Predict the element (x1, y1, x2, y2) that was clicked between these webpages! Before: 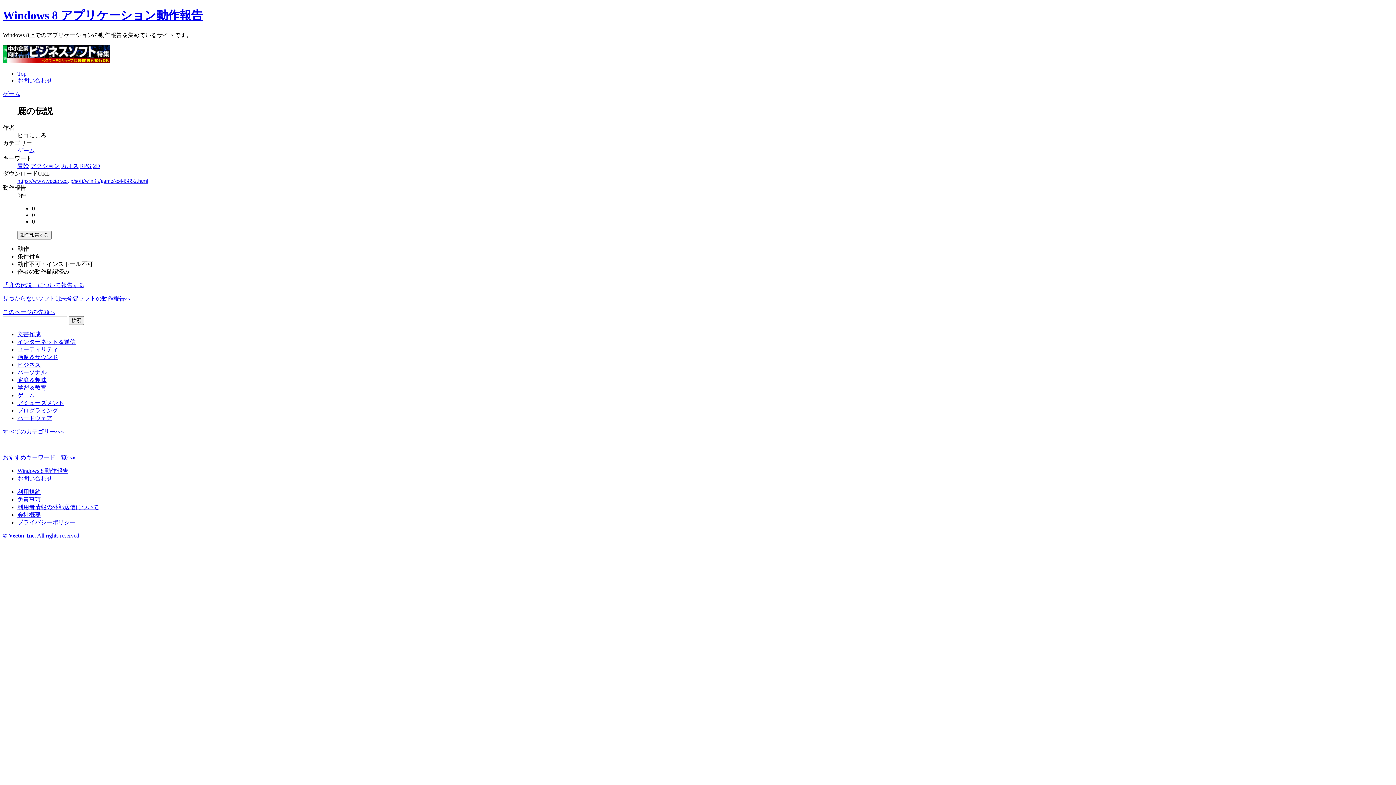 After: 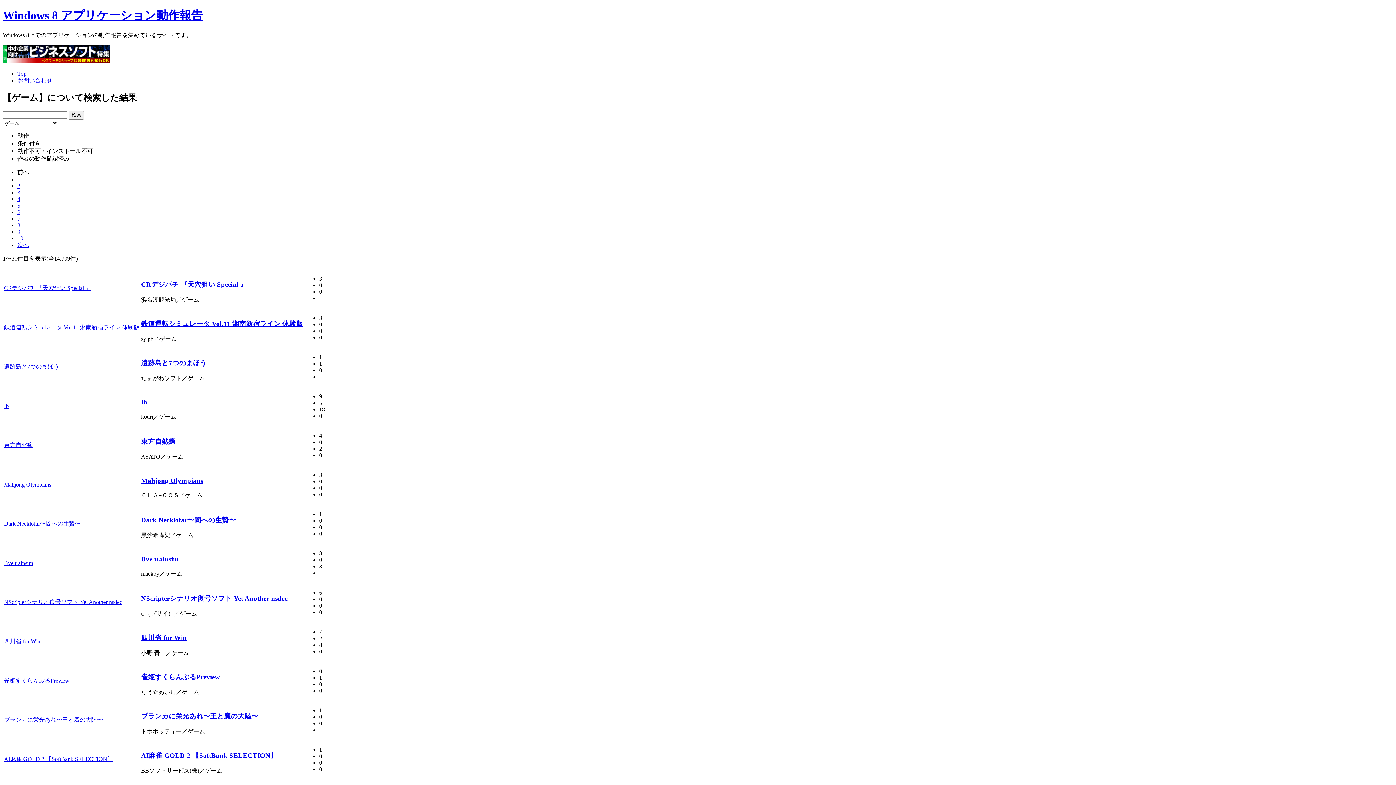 Action: bbox: (17, 392, 34, 398) label: ゲーム